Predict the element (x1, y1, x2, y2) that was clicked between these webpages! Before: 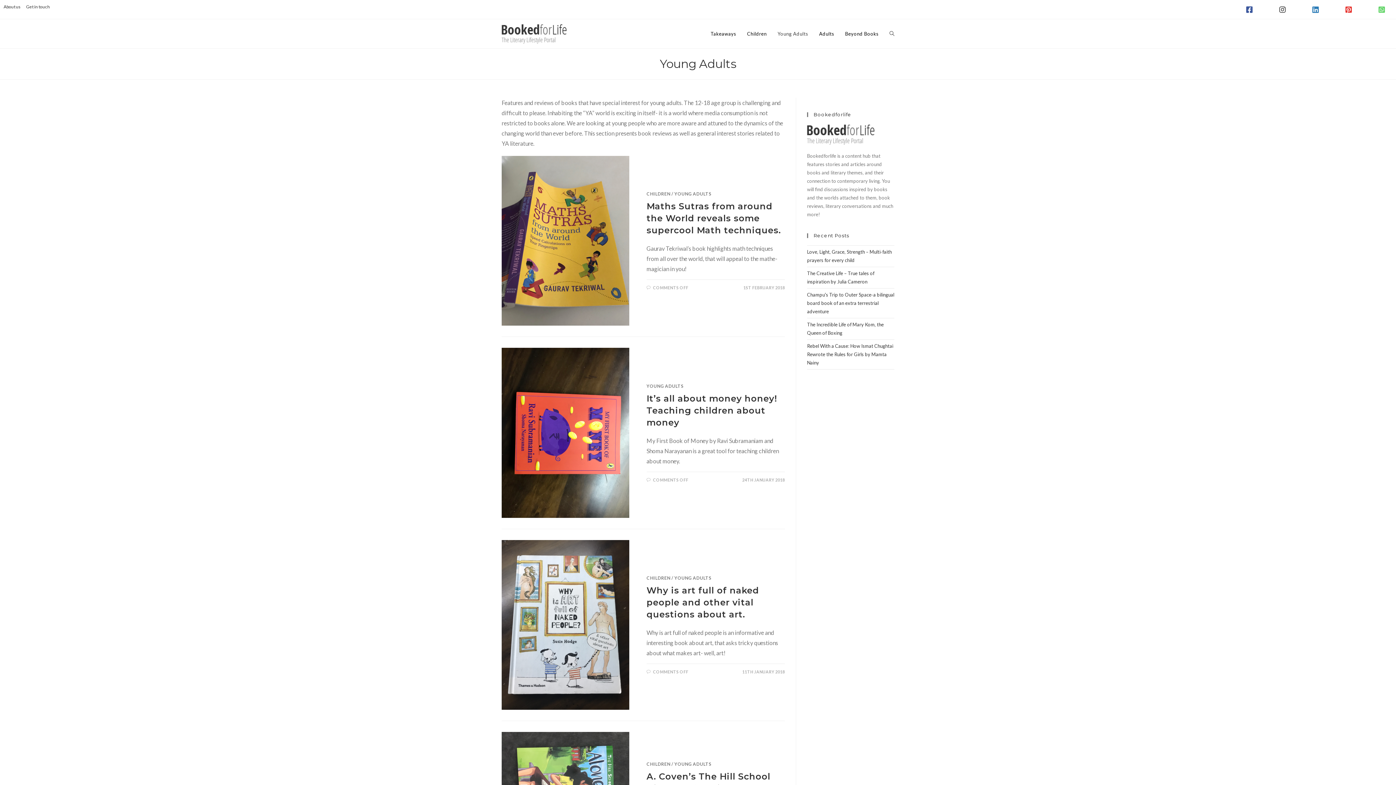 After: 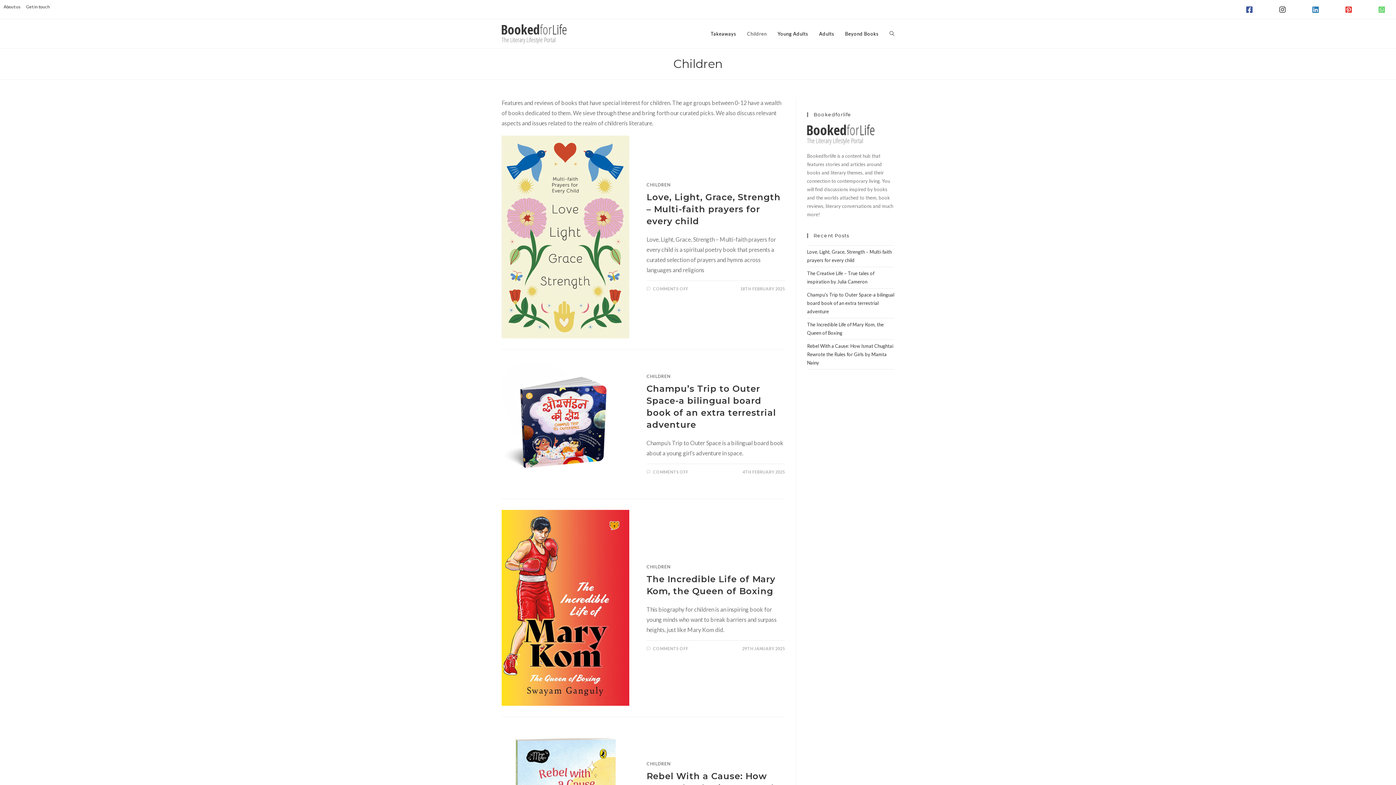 Action: label: CHILDREN bbox: (646, 191, 670, 196)